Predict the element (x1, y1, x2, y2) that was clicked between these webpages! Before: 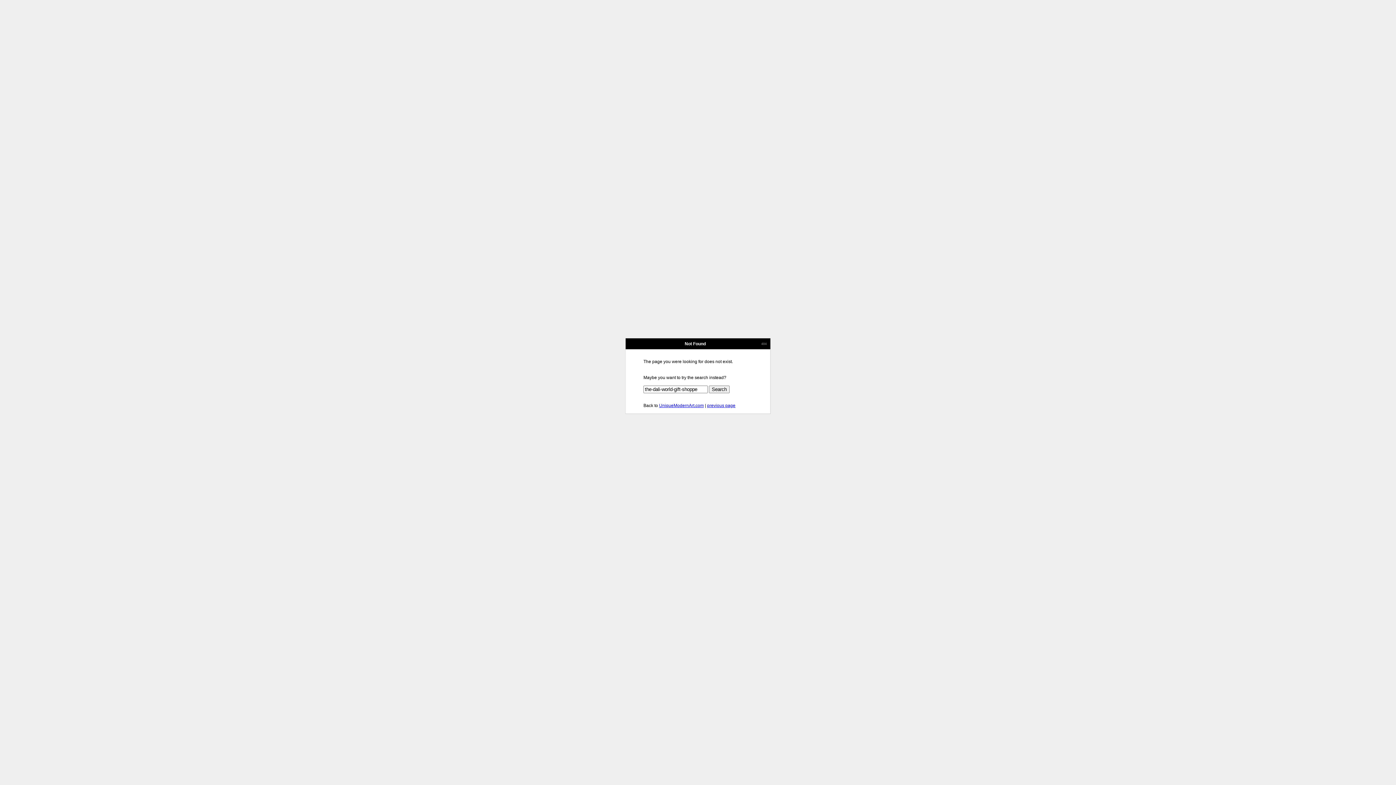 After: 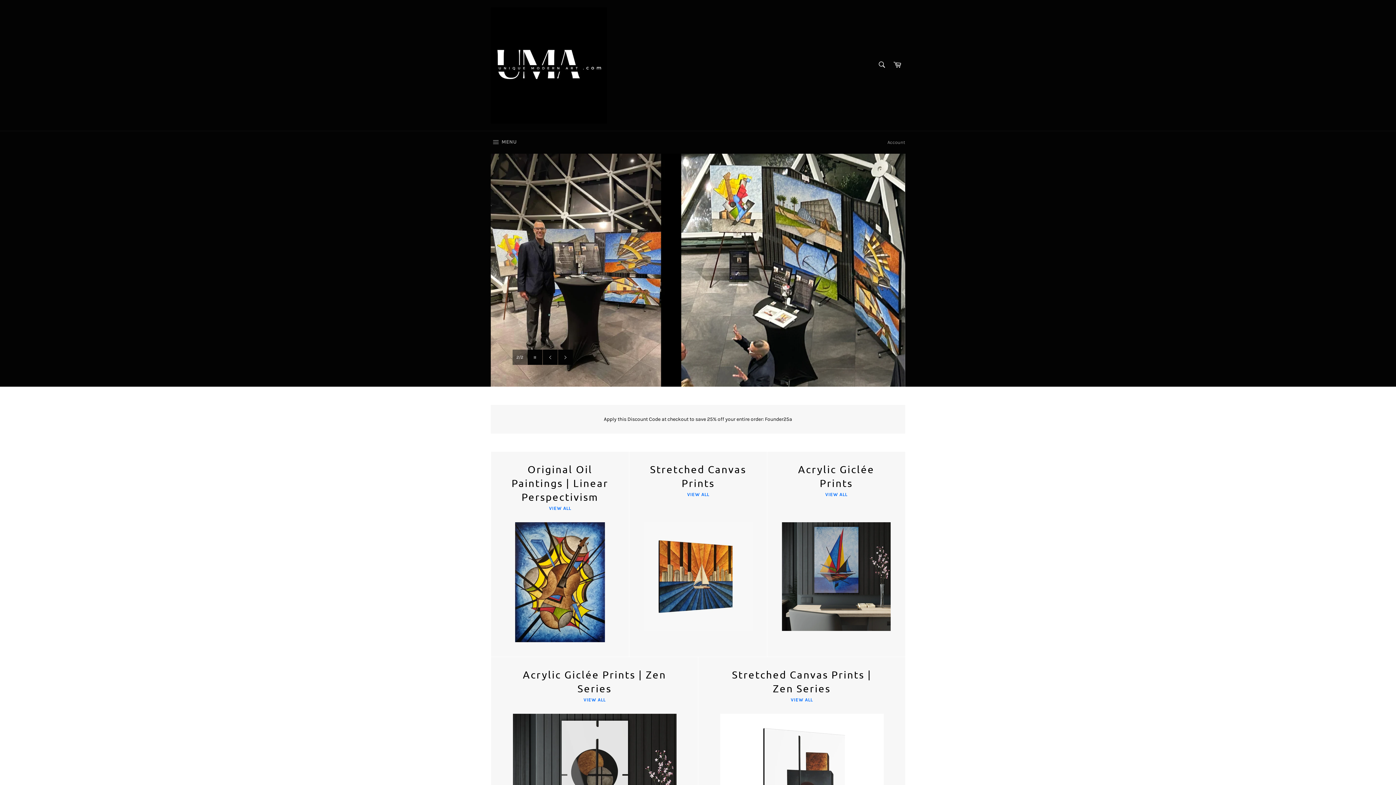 Action: label: UniqueModernArt.com bbox: (659, 403, 704, 408)